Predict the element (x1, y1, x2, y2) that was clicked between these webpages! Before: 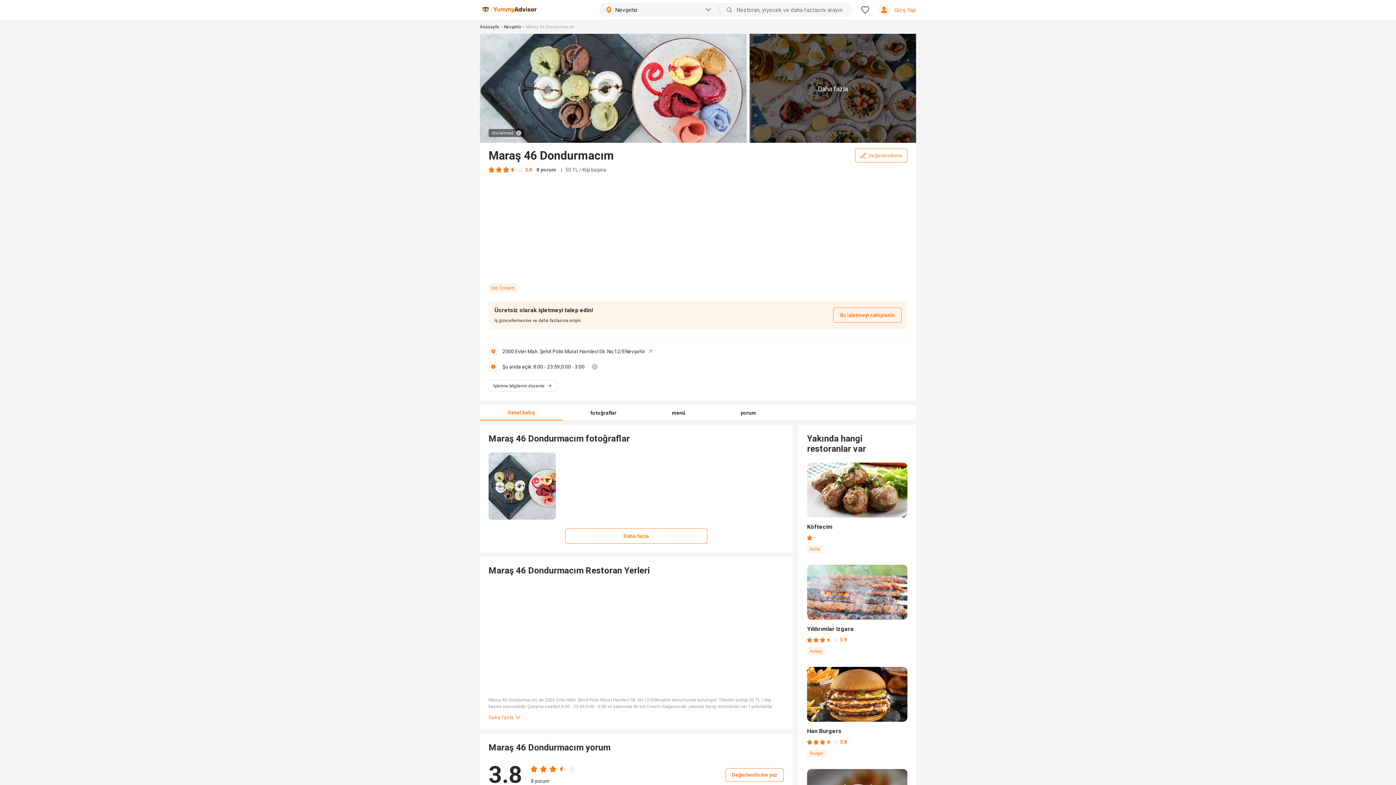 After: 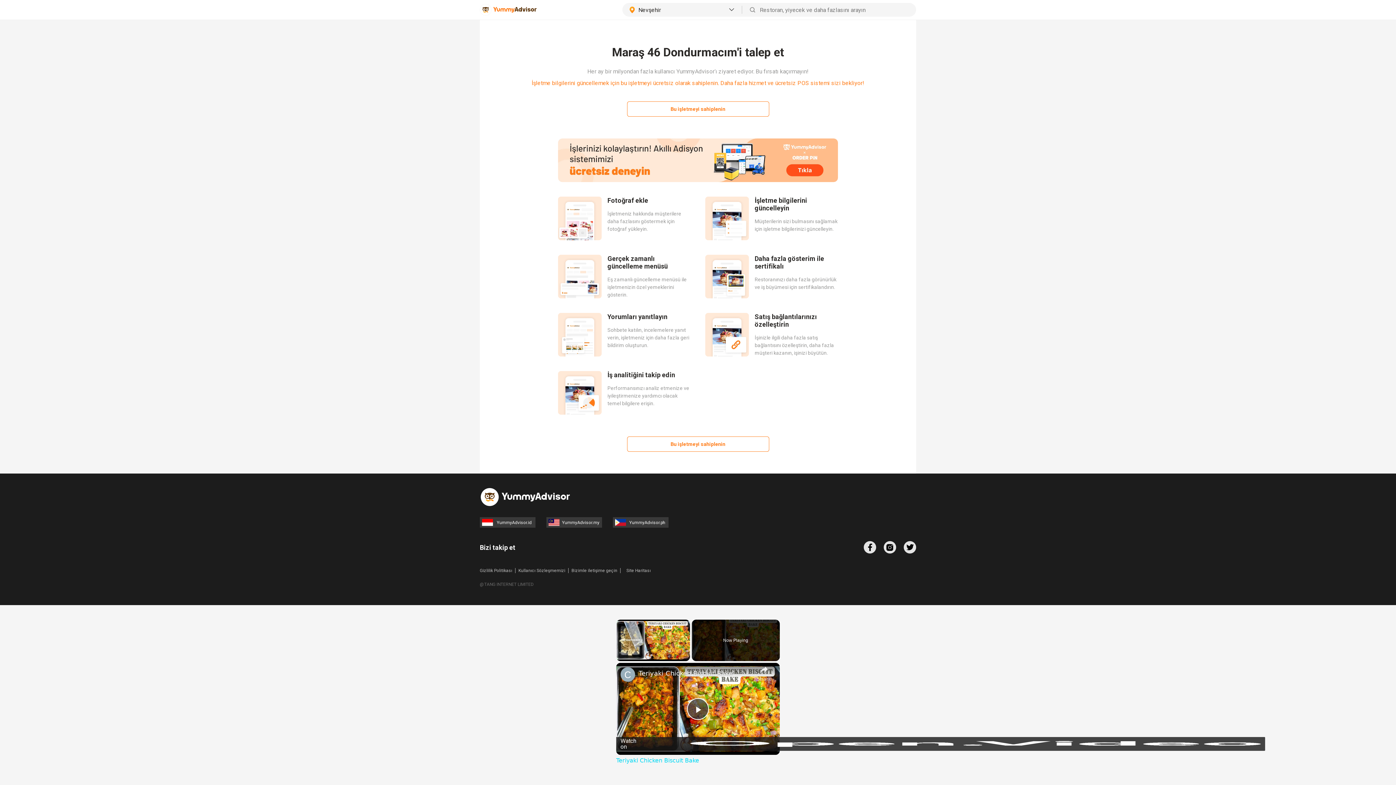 Action: label: Bu işletmeyi sahiplenin bbox: (833, 307, 901, 322)